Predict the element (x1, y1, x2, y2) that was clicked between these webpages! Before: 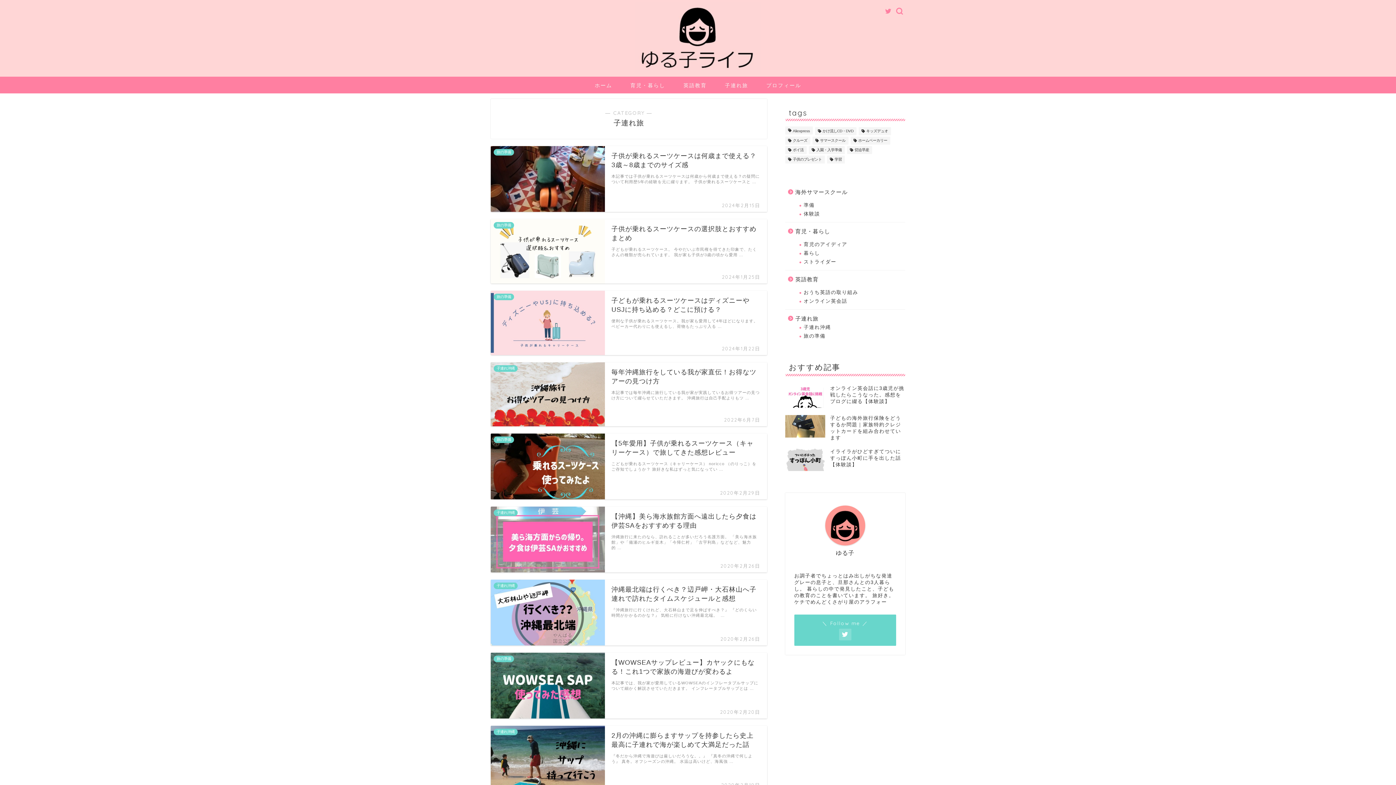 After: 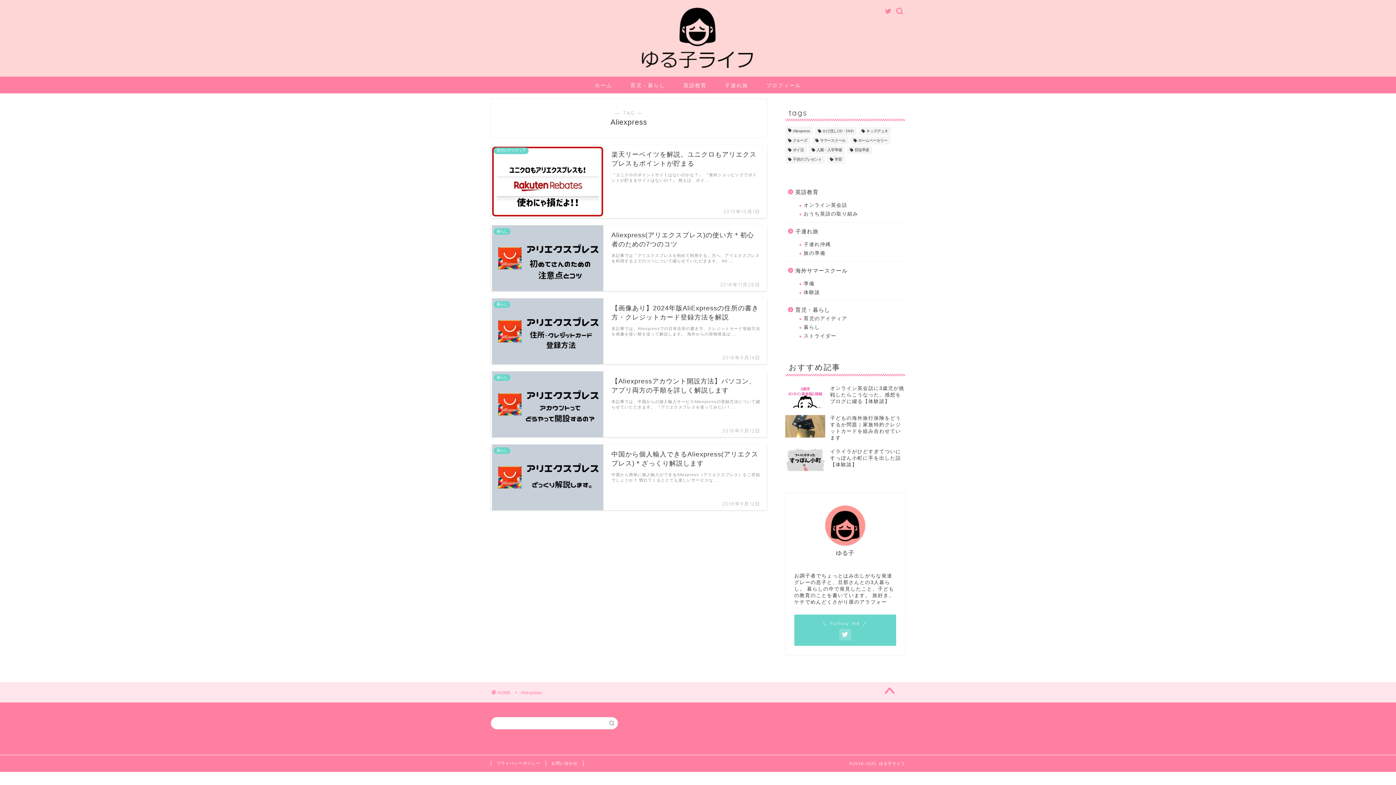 Action: label: Aliexpress (5個の項目) bbox: (785, 126, 813, 134)